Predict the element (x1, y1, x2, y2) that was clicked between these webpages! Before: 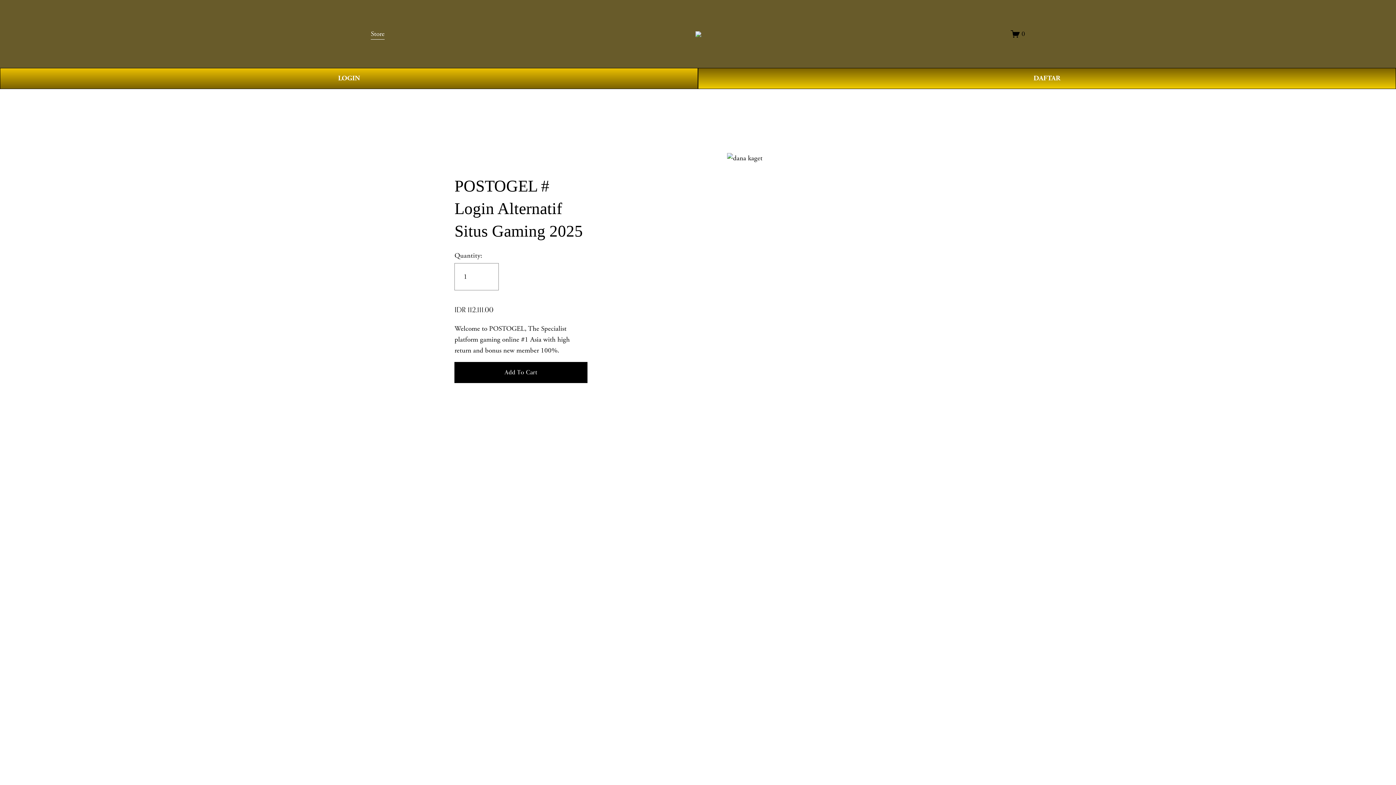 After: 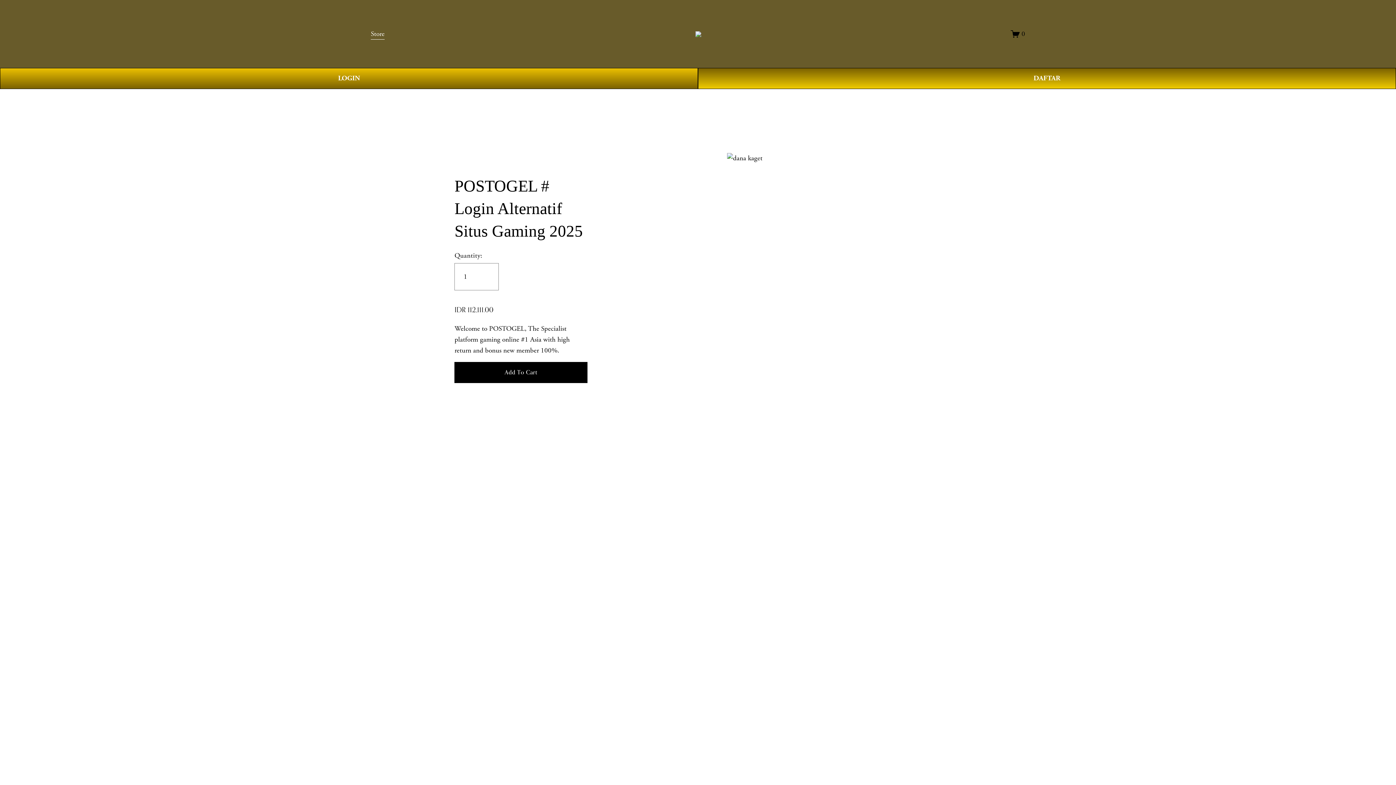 Action: label: Store bbox: (370, 27, 384, 40)